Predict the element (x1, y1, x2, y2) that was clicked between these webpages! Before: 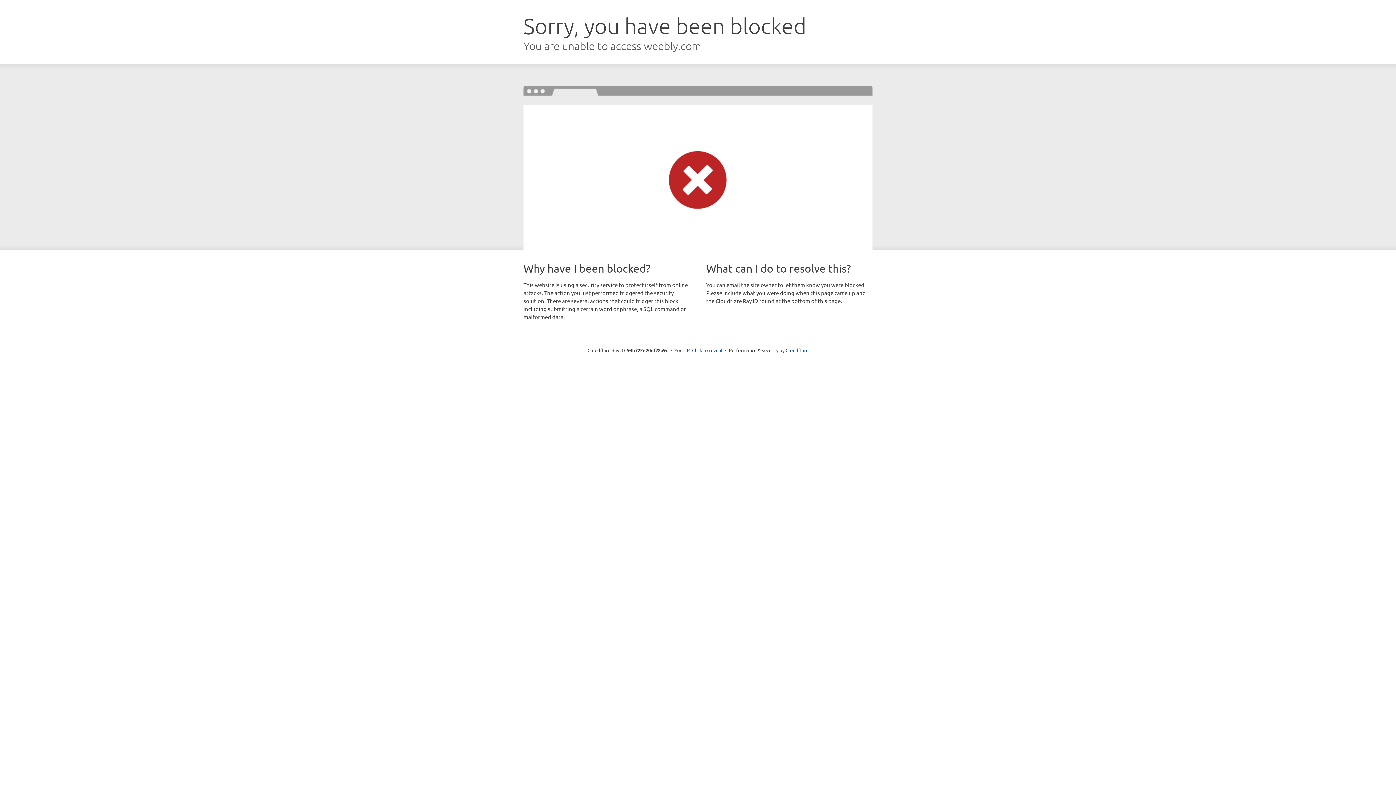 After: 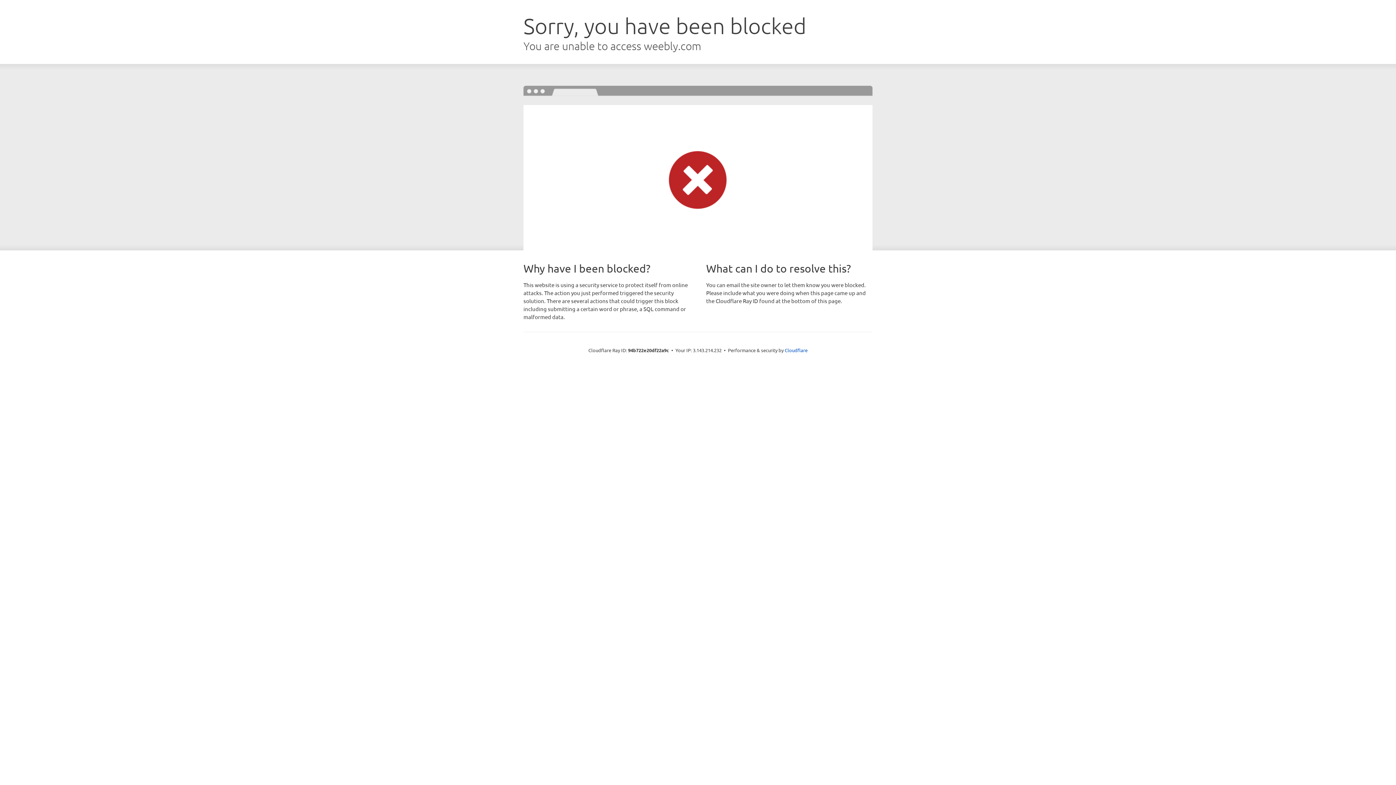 Action: bbox: (692, 346, 722, 353) label: Click to reveal